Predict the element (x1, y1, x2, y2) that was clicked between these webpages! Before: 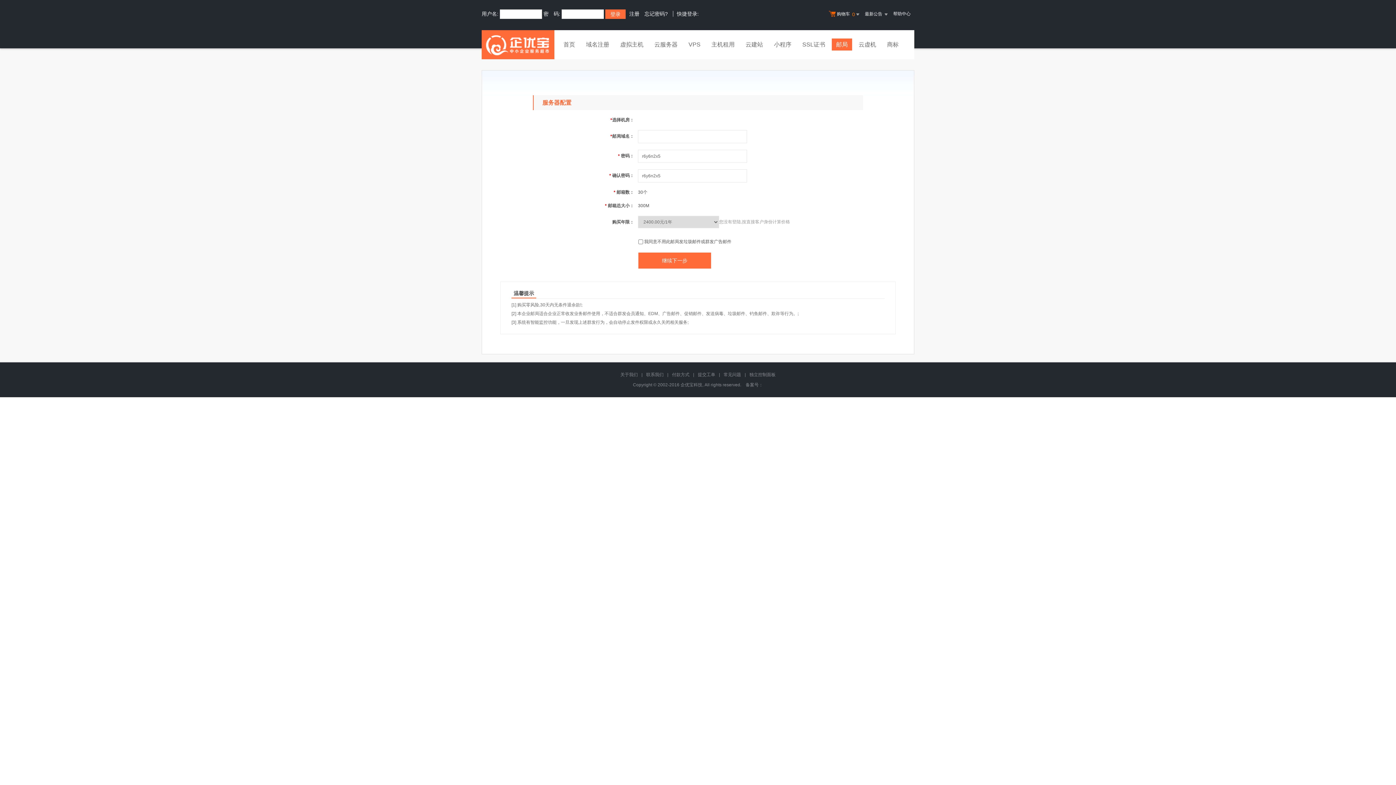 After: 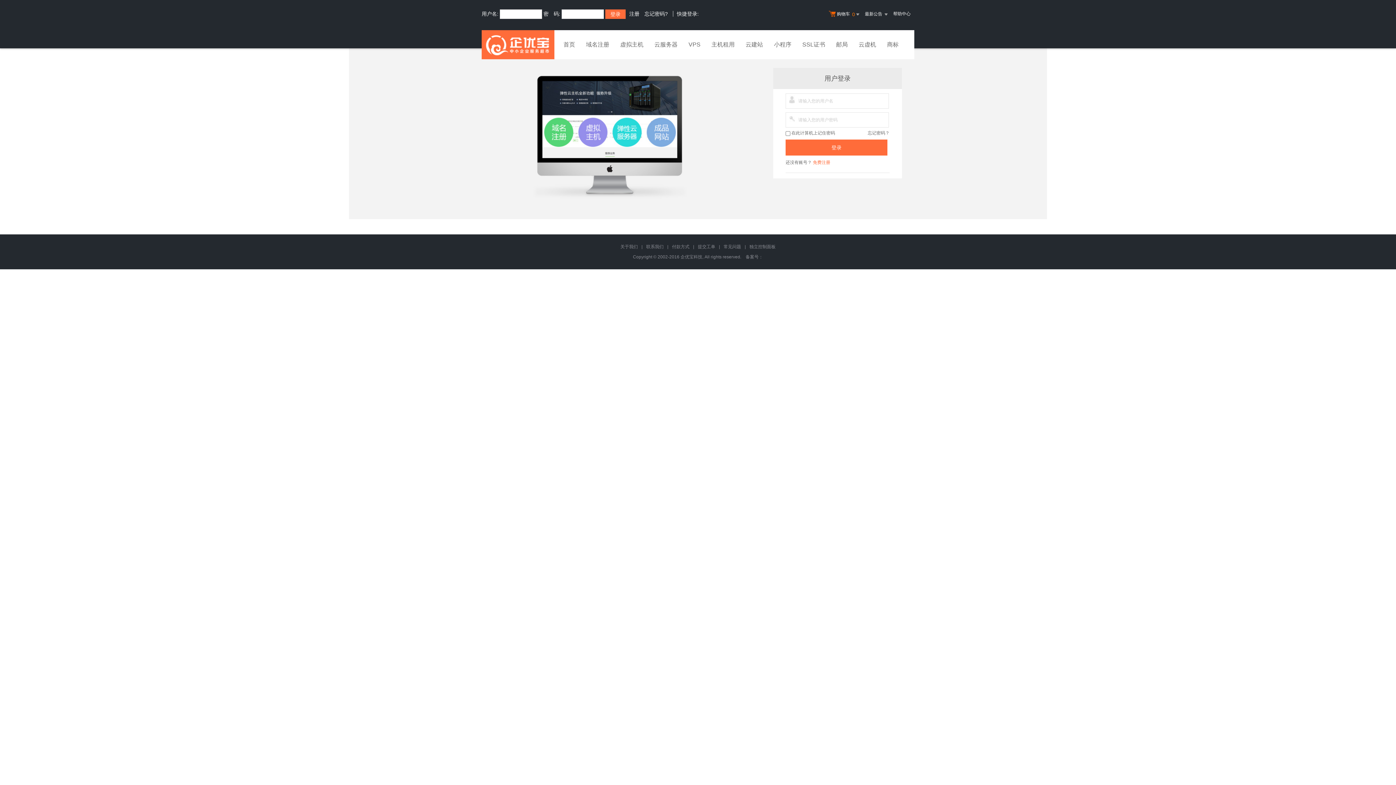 Action: label: 购物车  0   bbox: (825, 5, 861, 23)